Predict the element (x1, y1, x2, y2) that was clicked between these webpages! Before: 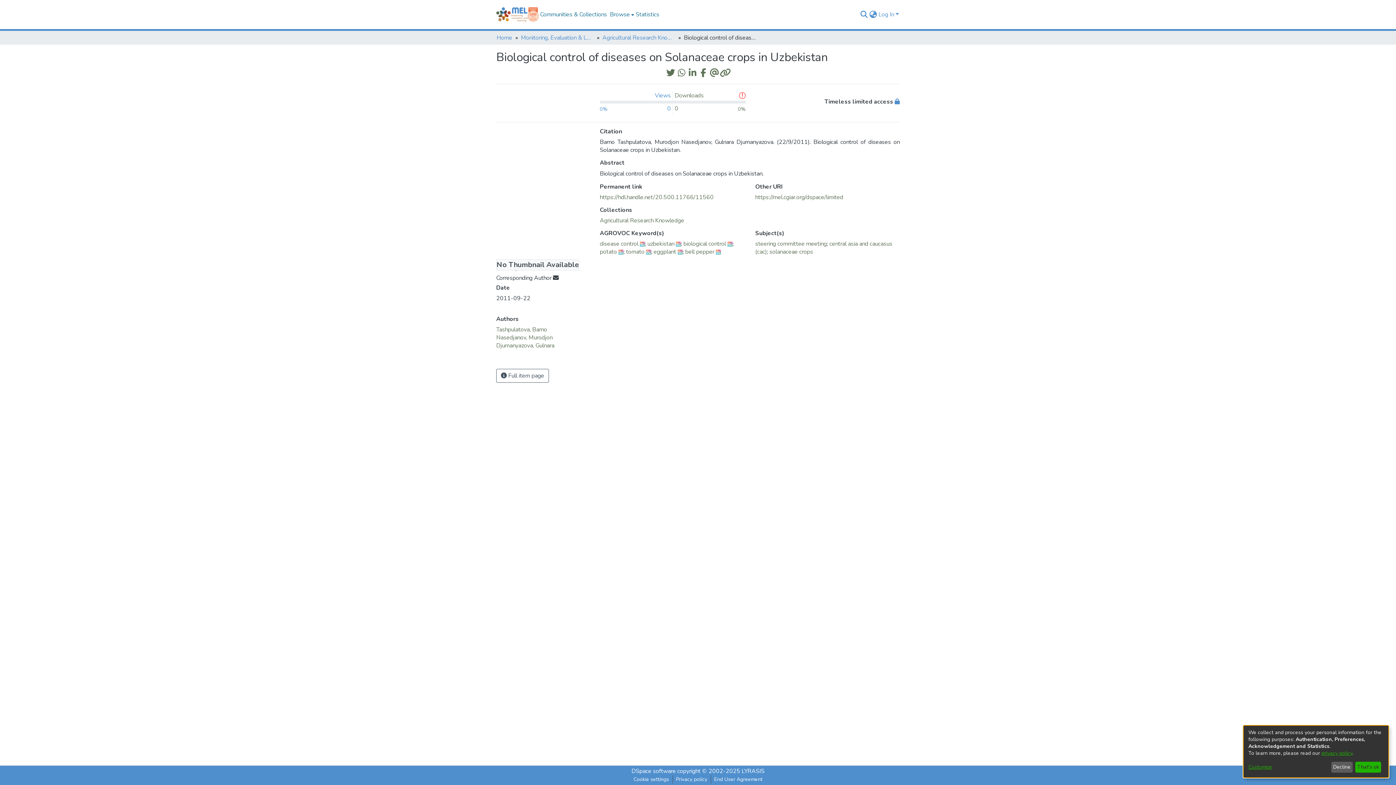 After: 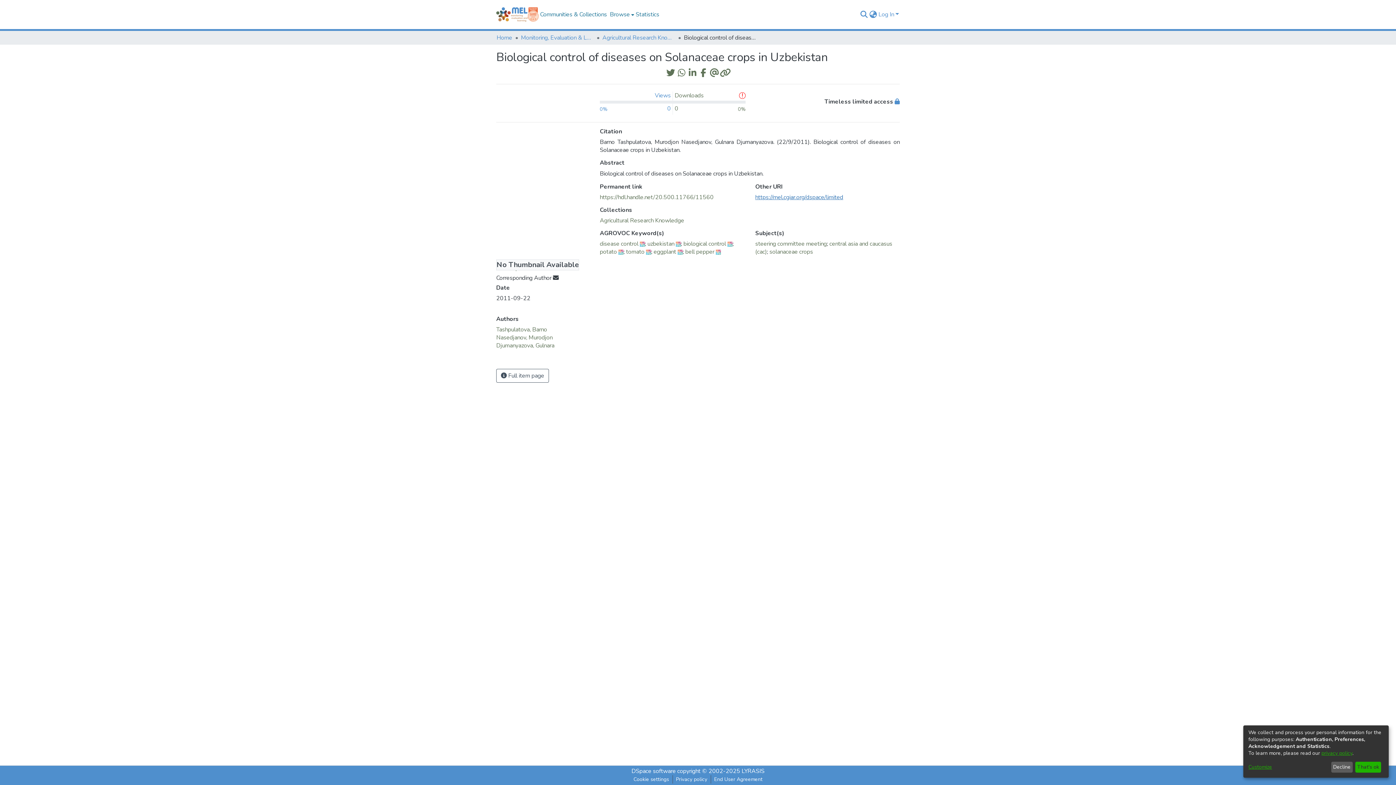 Action: label: https://mel.cgiar.org/dspace/limited bbox: (755, 193, 843, 201)